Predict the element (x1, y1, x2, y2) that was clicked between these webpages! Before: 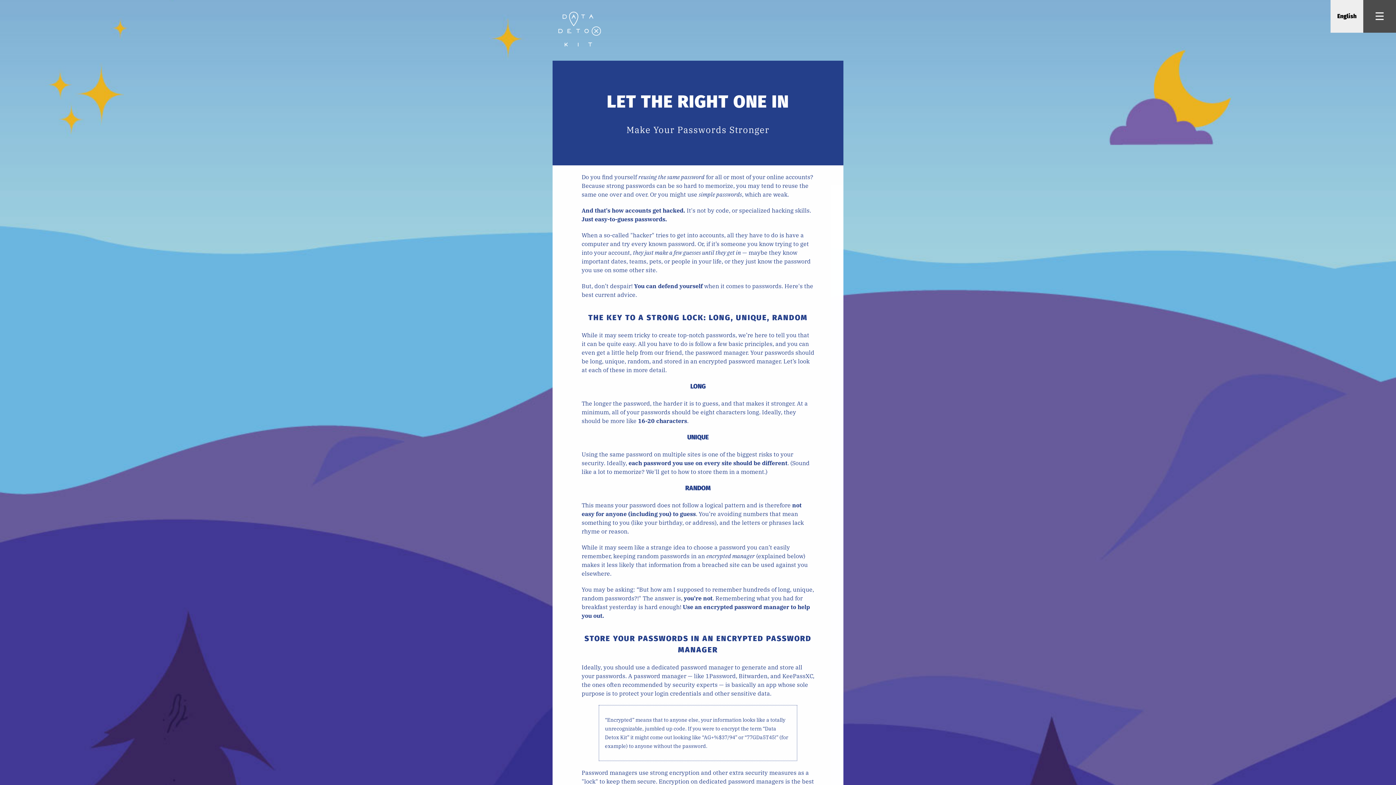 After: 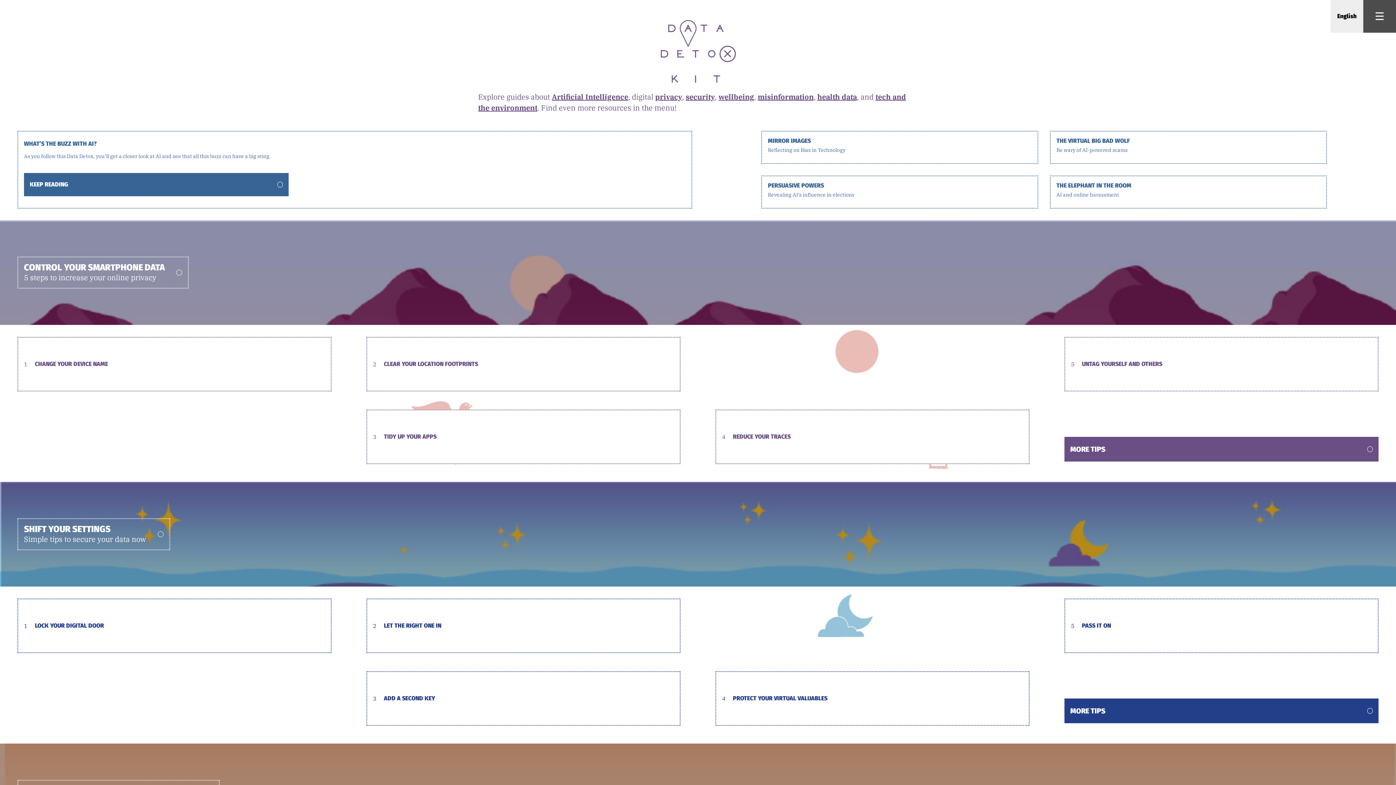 Action: bbox: (552, 11, 601, 49)